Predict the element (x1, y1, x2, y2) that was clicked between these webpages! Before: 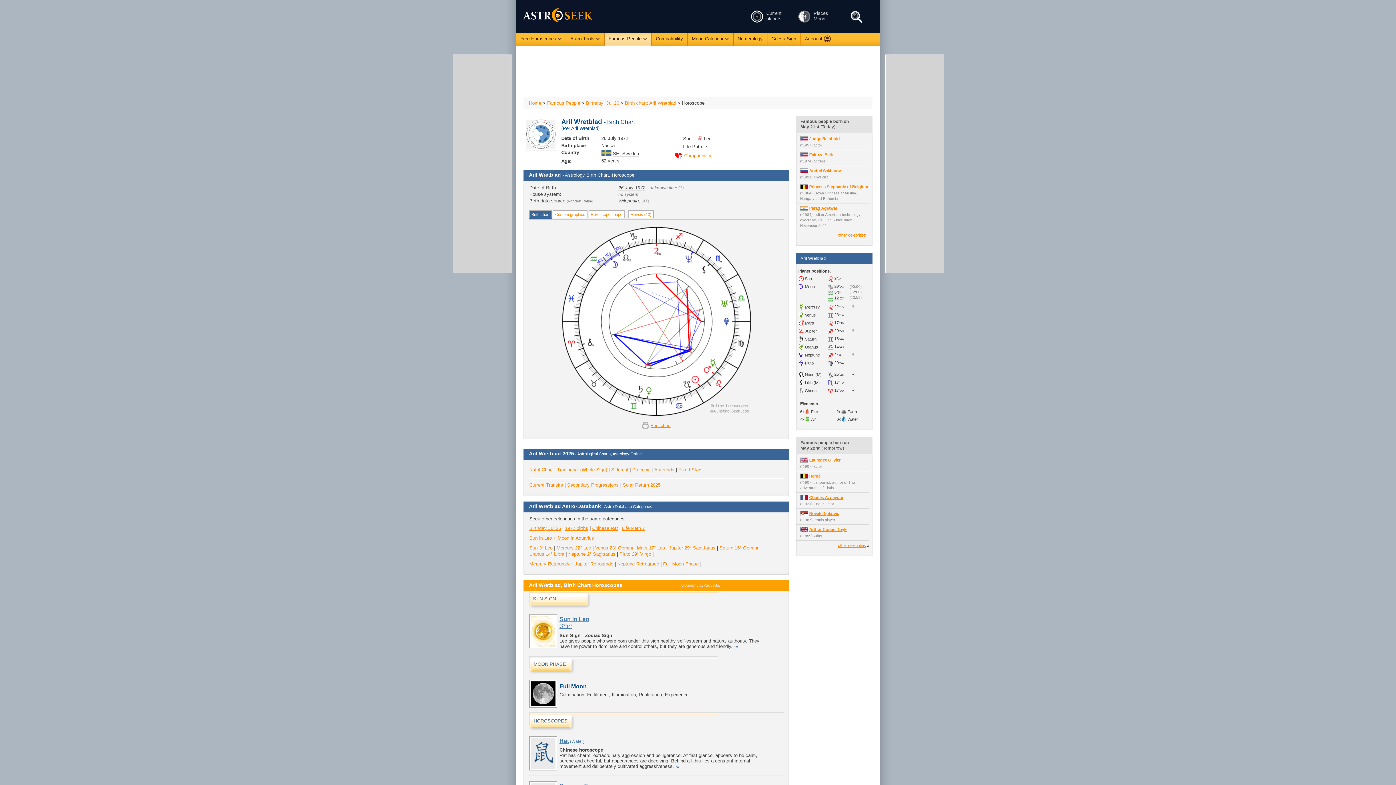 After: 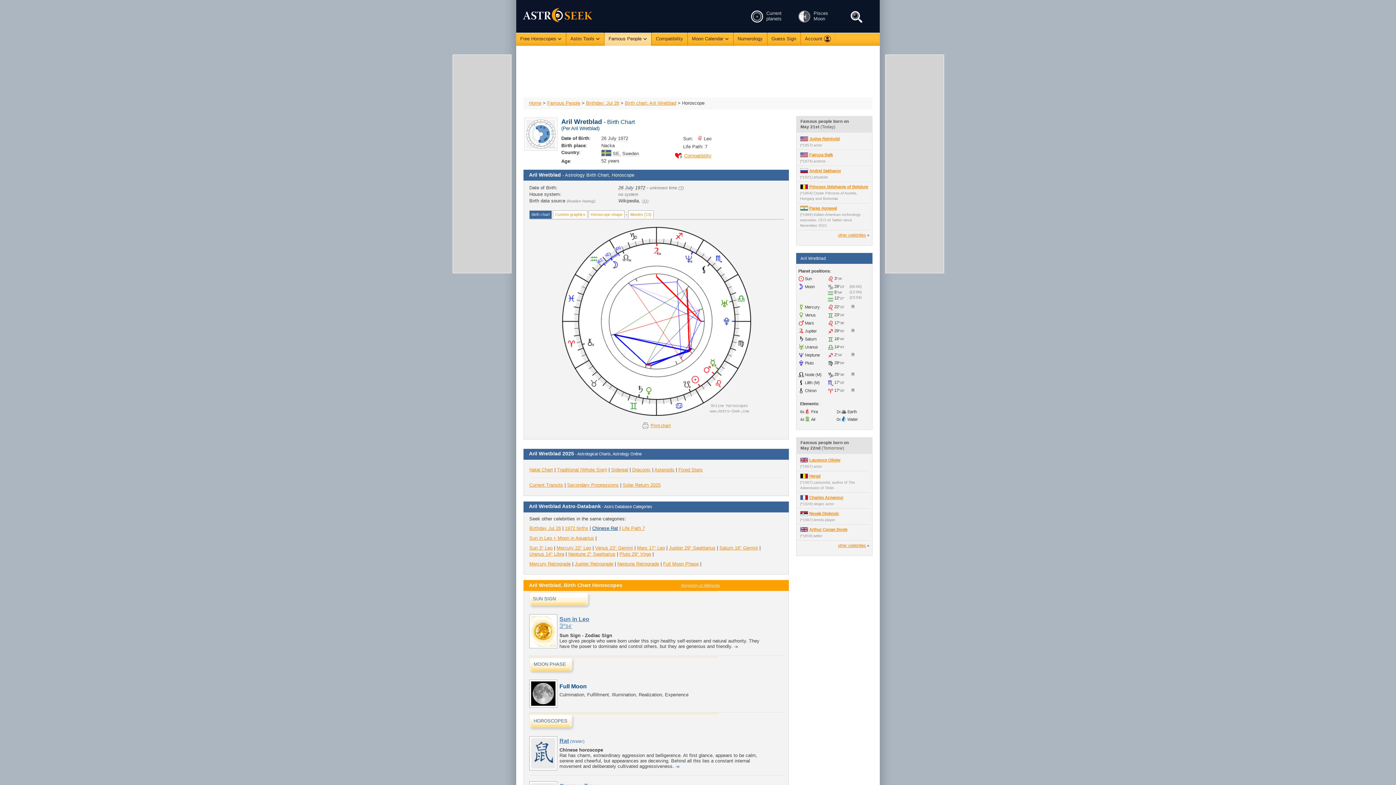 Action: bbox: (592, 525, 618, 531) label: Chinese Rat